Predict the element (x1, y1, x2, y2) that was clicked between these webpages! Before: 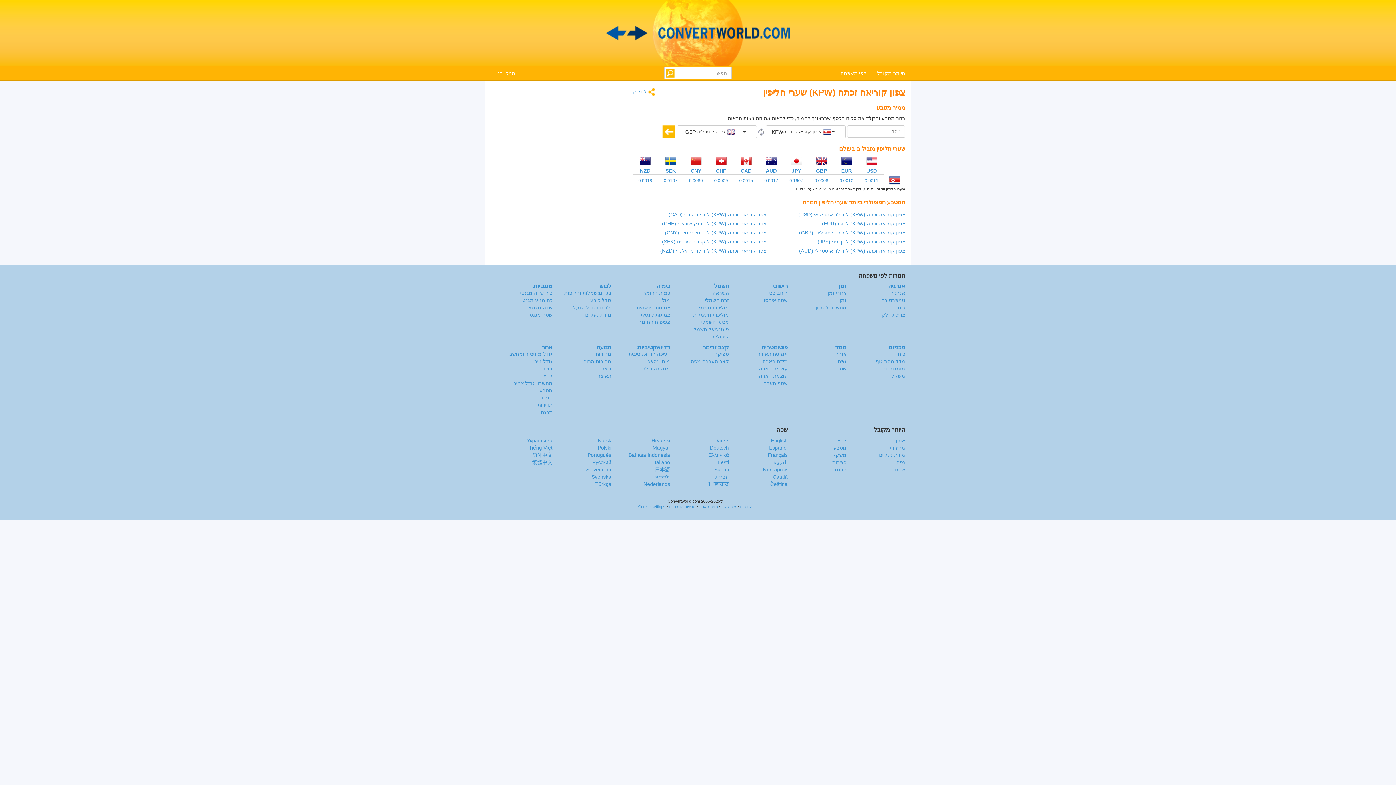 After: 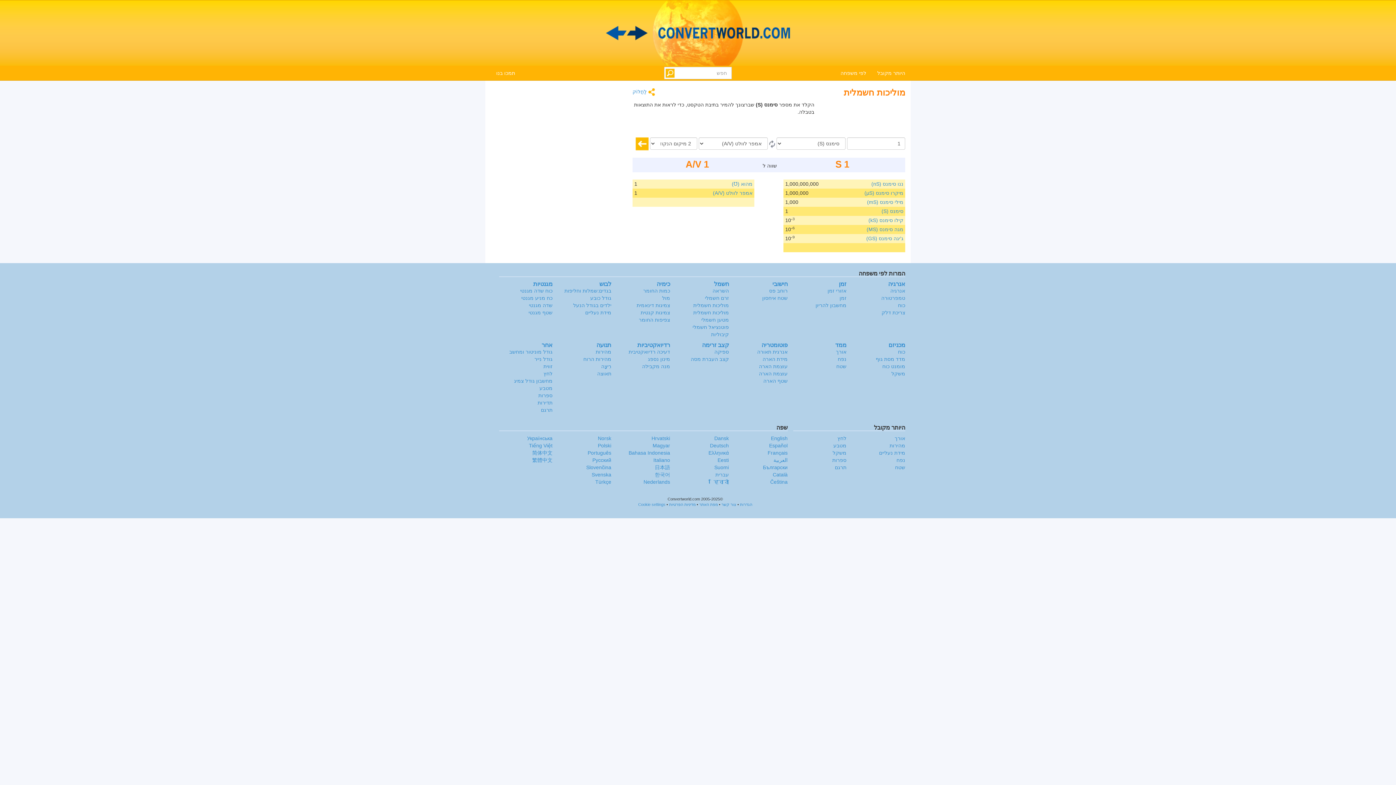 Action: bbox: (693, 312, 729, 317) label: מוליכות חשמלית